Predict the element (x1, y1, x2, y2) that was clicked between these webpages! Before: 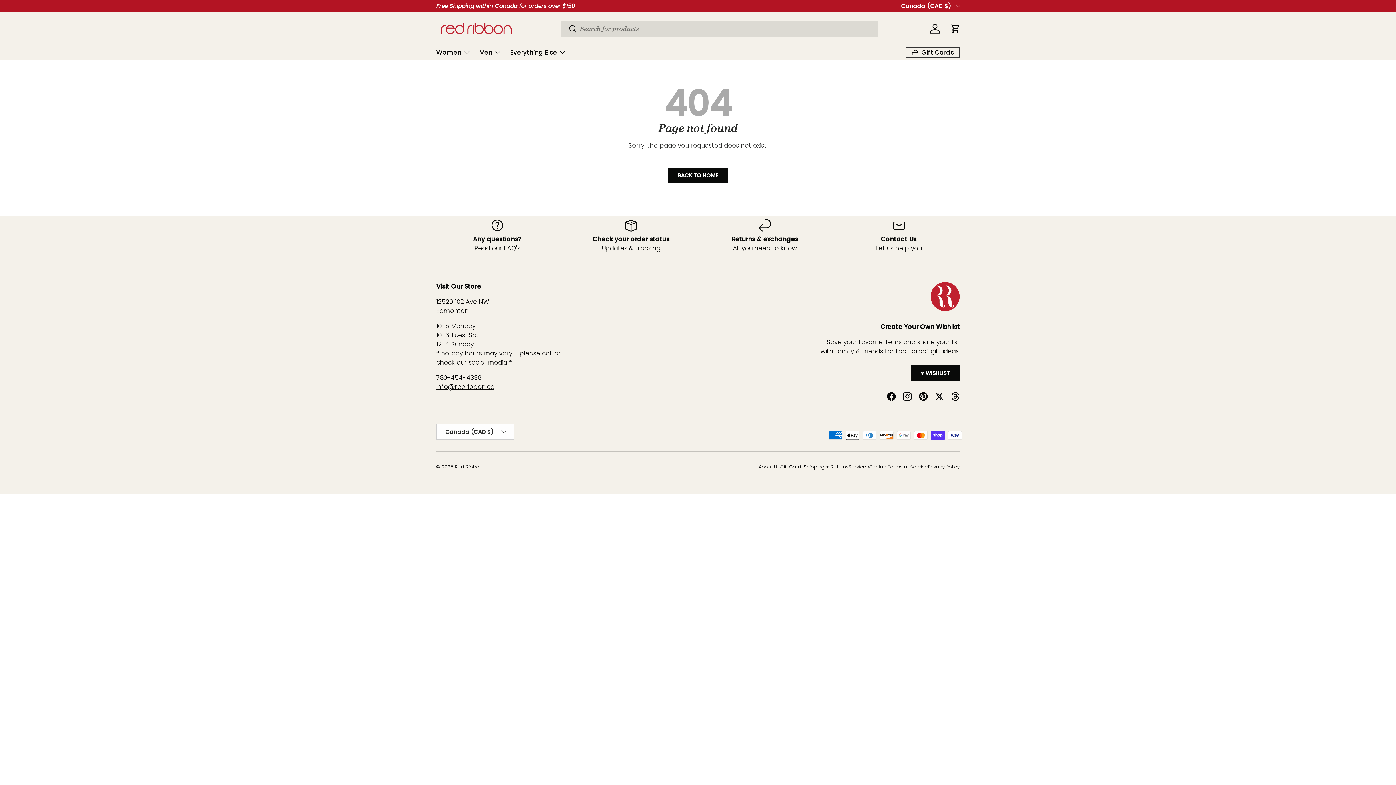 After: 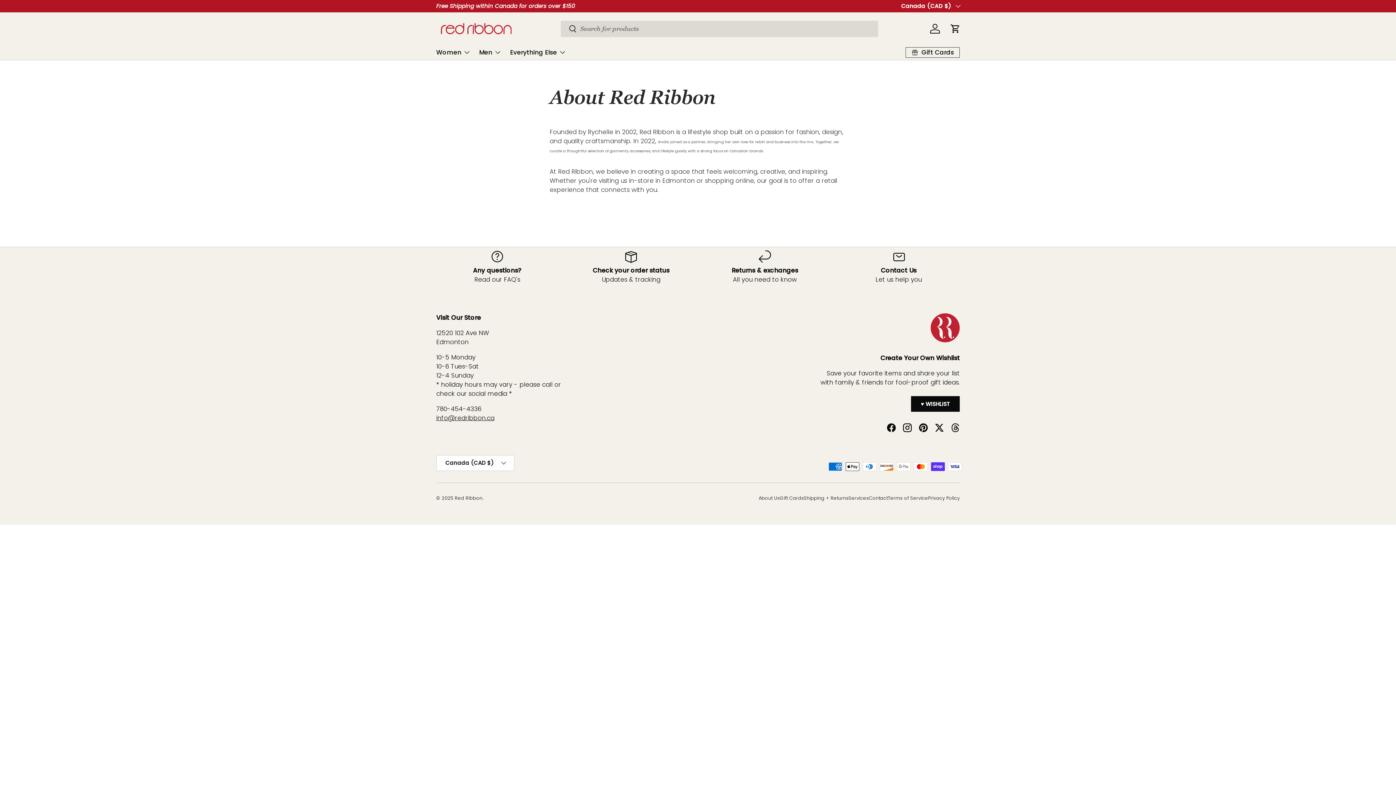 Action: label: About Us bbox: (758, 464, 780, 470)